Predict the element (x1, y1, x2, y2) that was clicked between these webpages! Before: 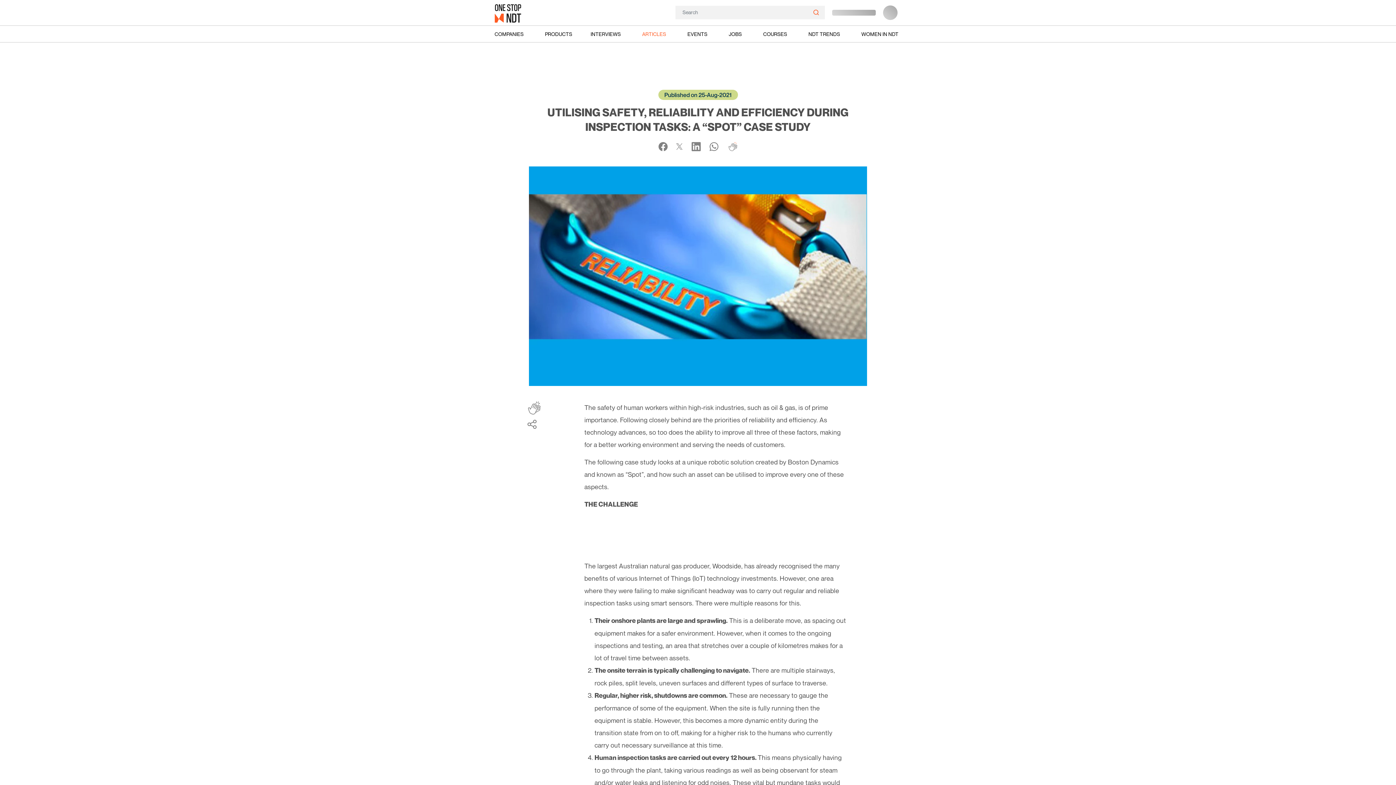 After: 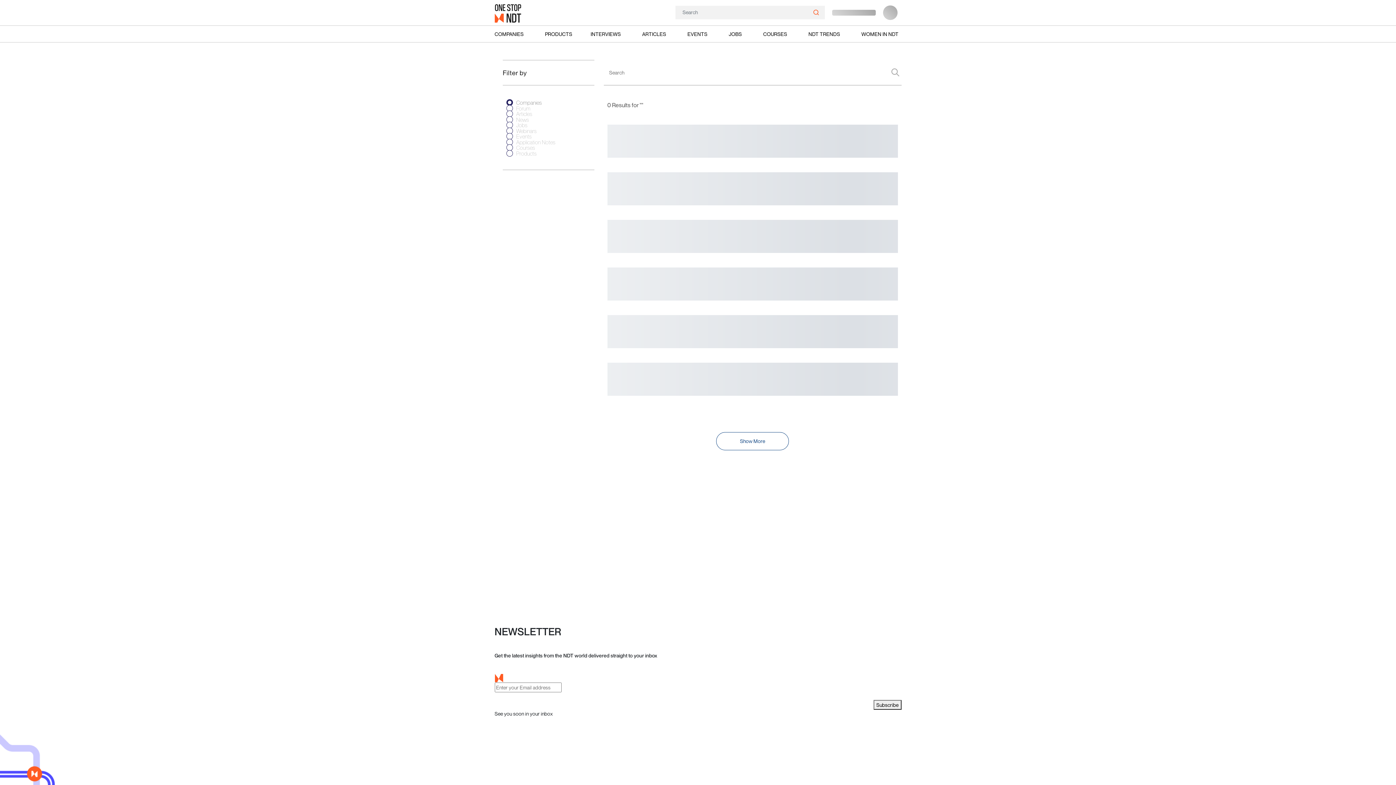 Action: bbox: (675, 18, 680, 19)